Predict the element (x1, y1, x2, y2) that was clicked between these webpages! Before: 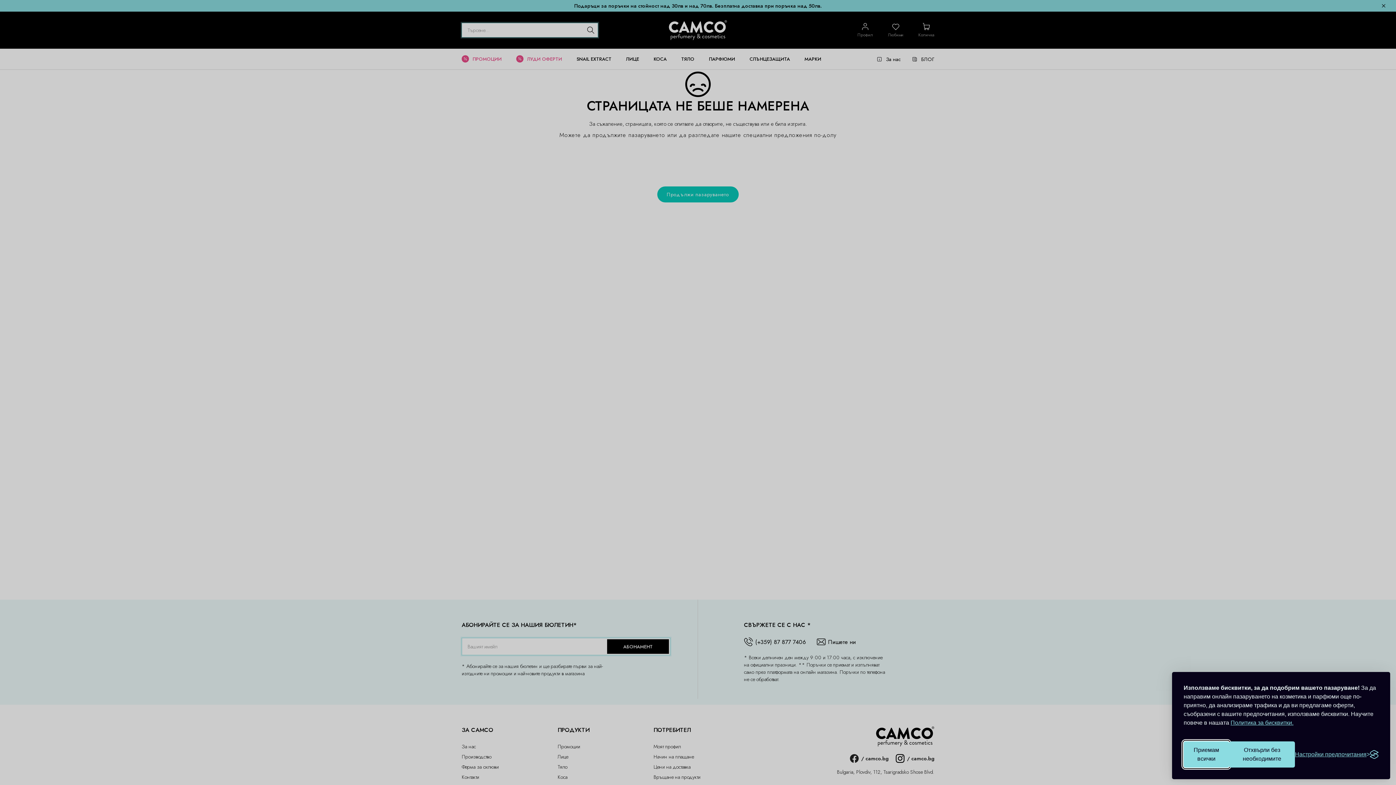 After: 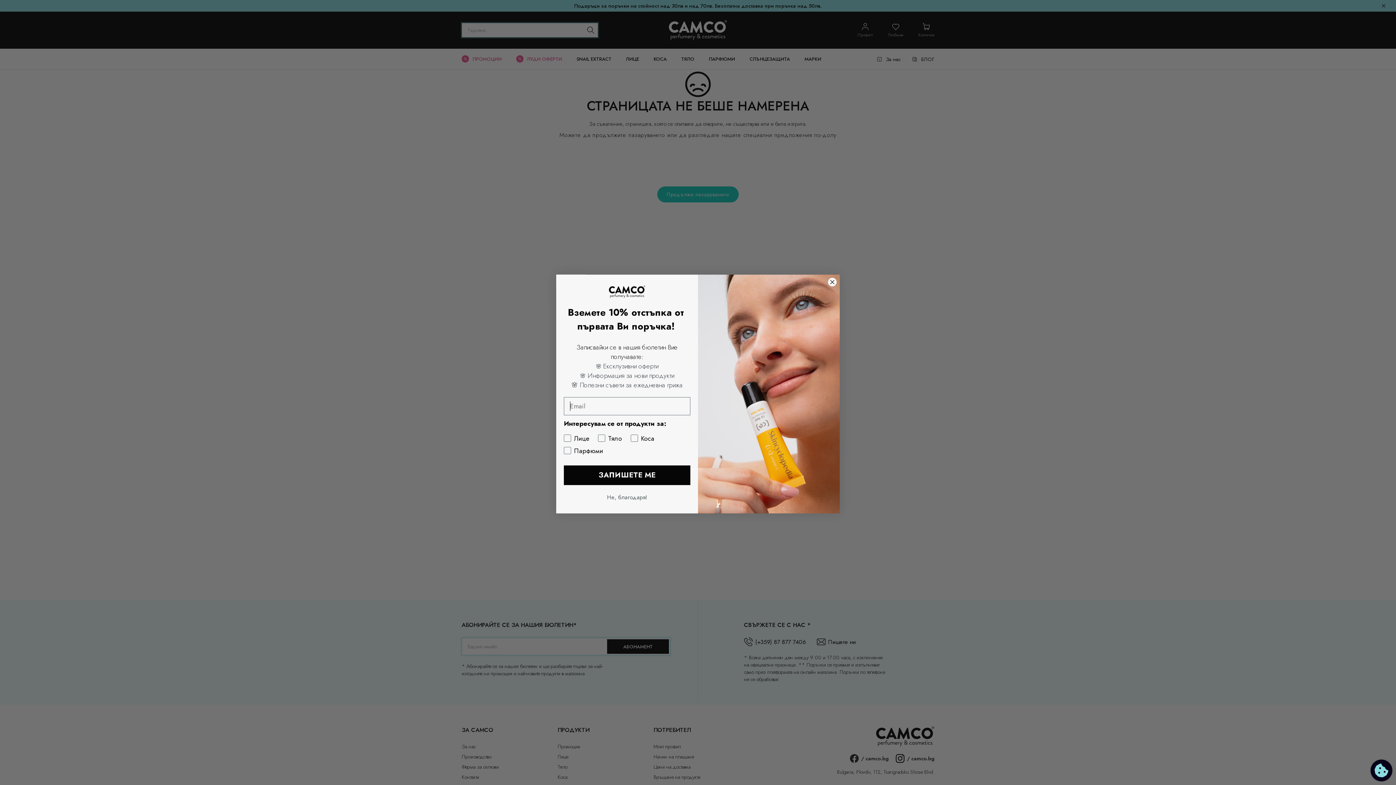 Action: label: Отхвърли всички, освен необходимите-essential bbox: (1229, 741, 1295, 768)